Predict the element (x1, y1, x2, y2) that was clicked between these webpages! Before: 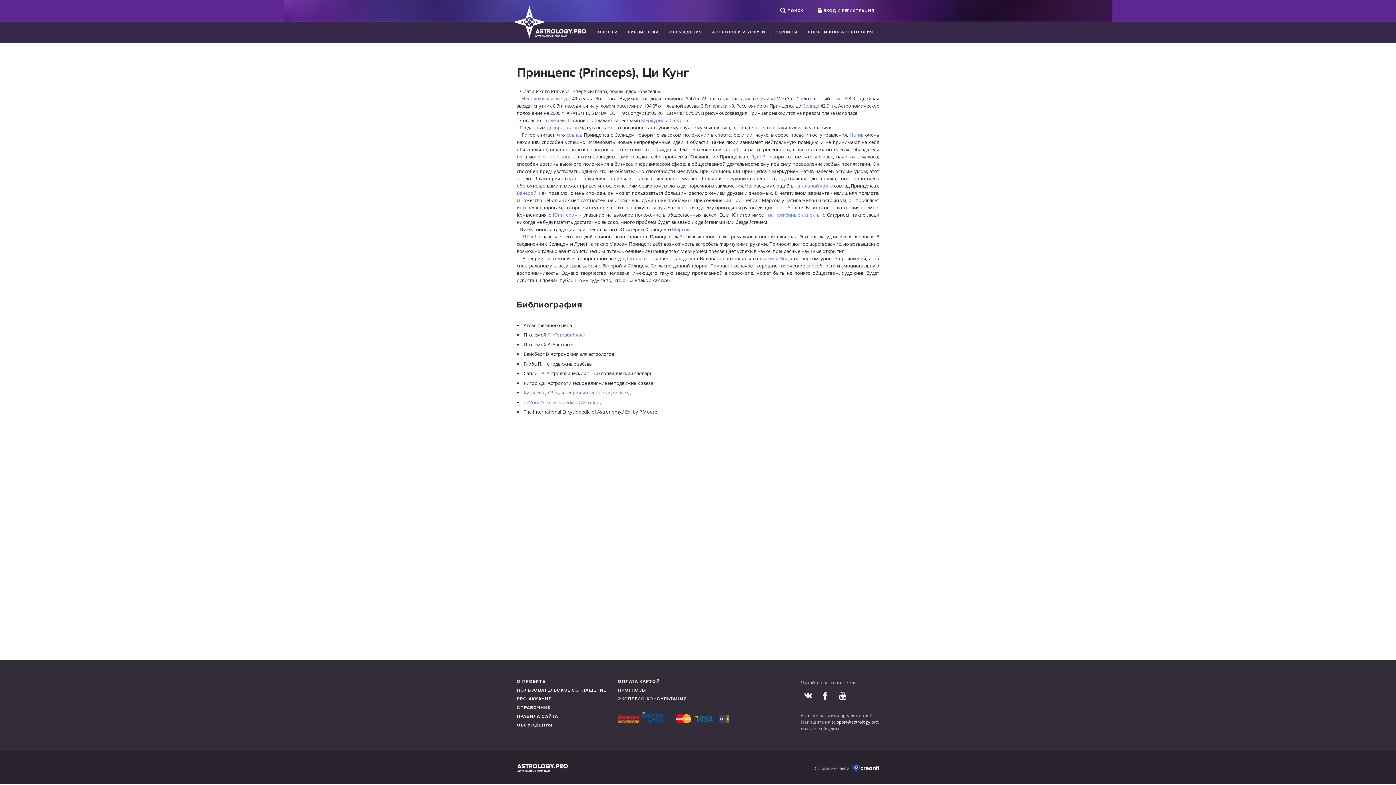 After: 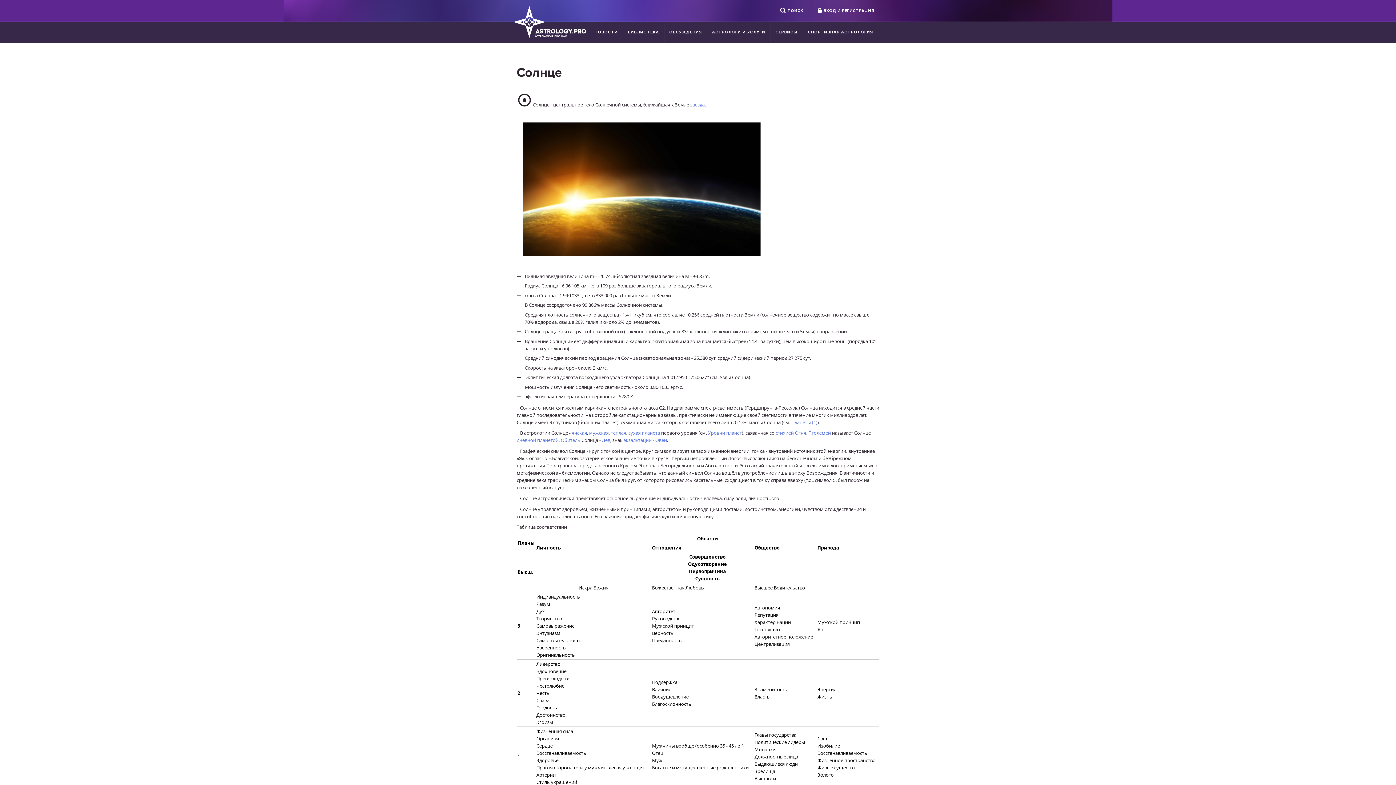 Action: label: Солнца bbox: (802, 102, 819, 108)